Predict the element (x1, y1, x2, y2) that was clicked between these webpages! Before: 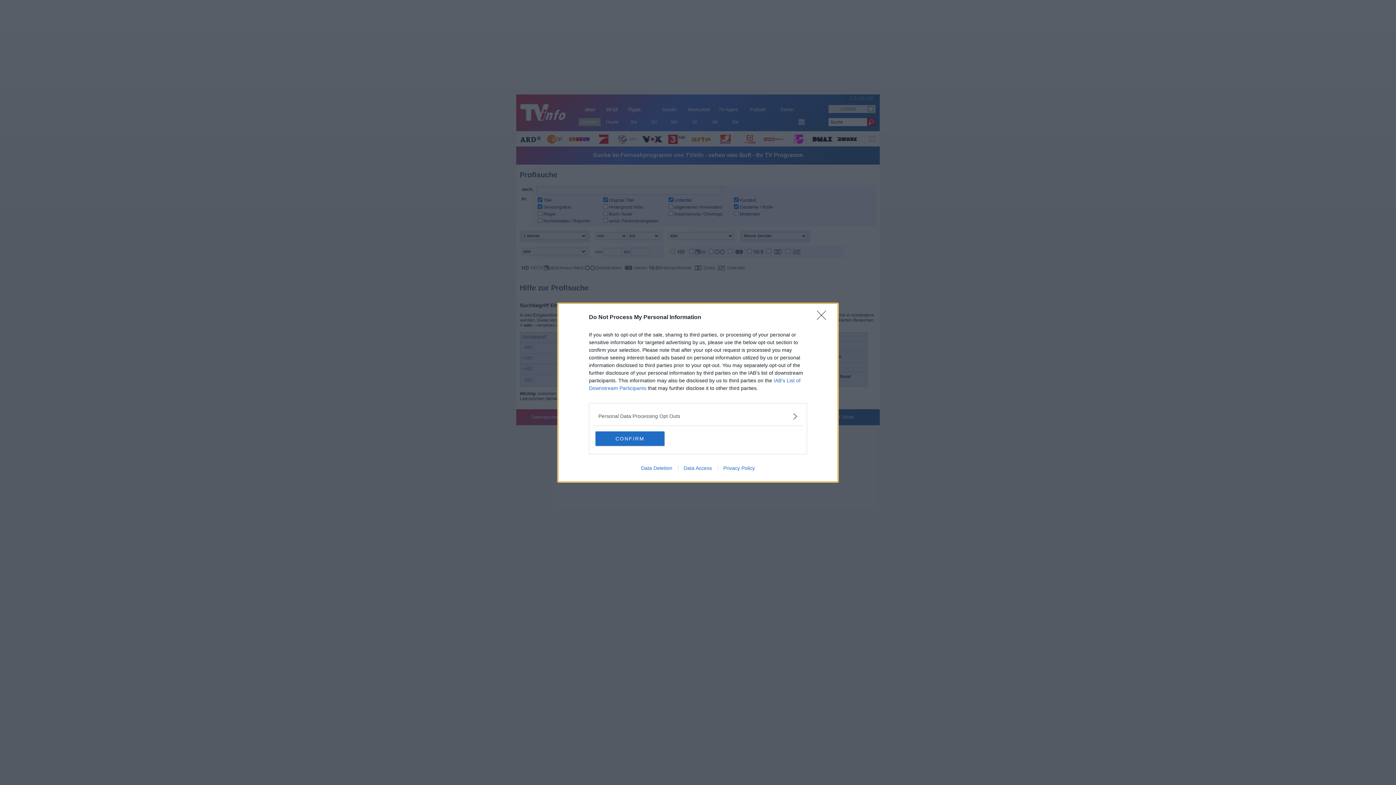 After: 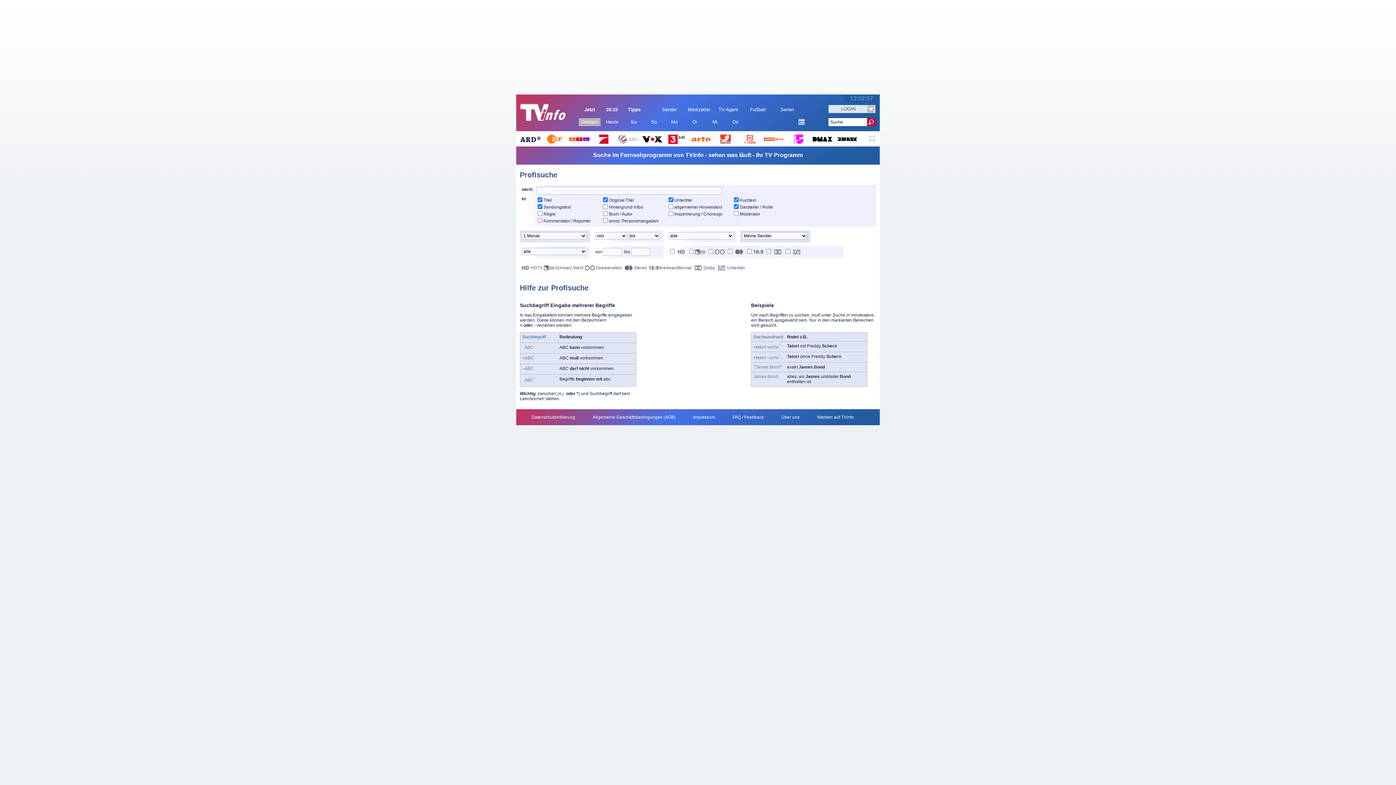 Action: label: Close bbox: (817, 310, 830, 324)